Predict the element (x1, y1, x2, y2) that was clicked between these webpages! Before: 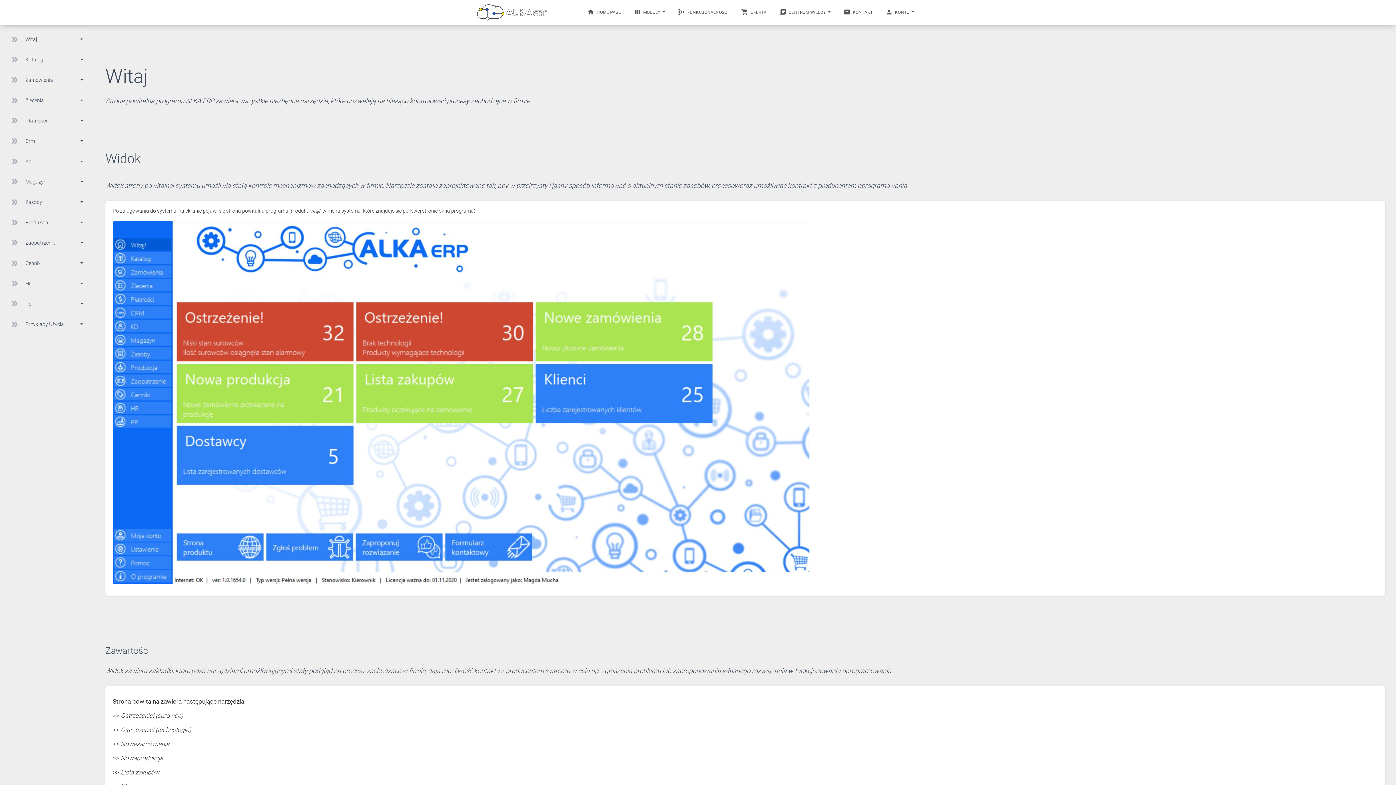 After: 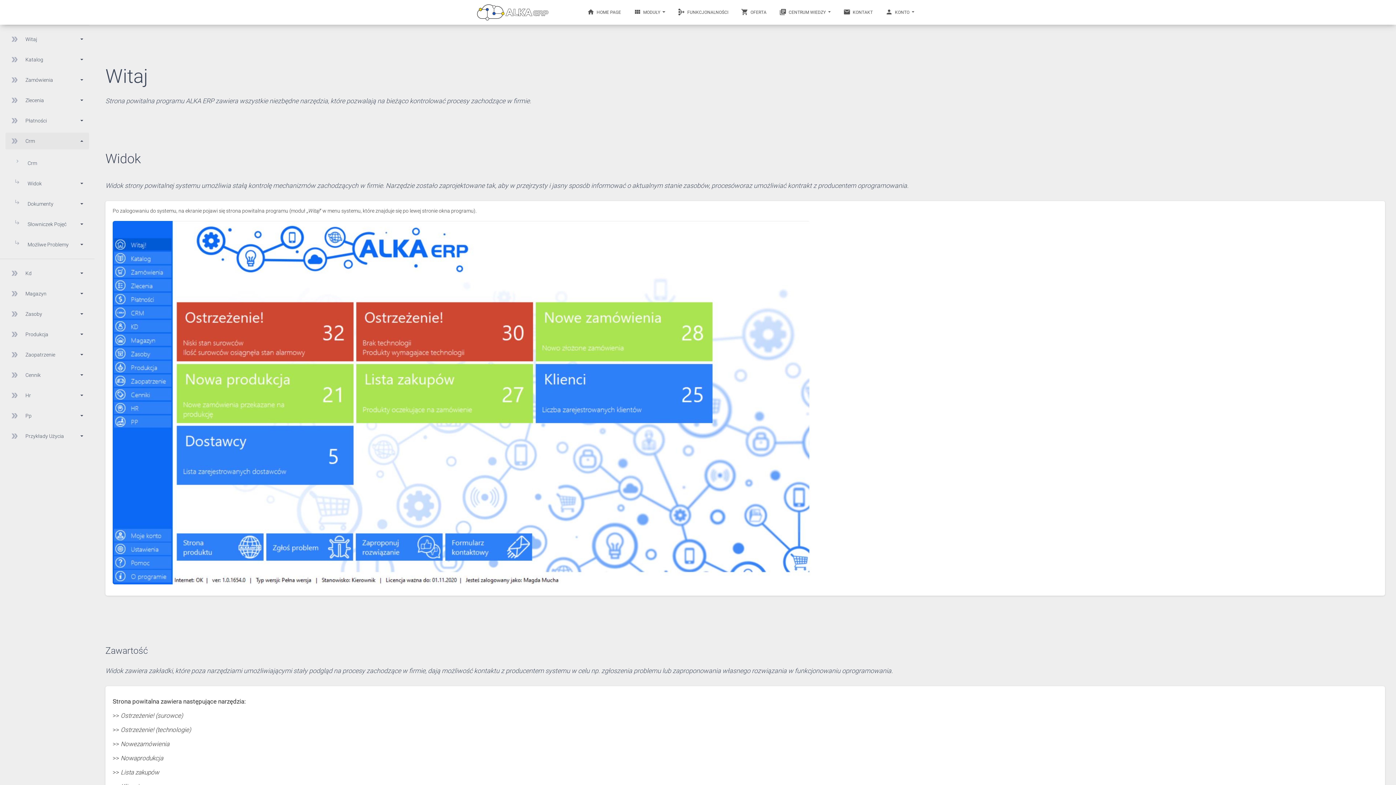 Action: bbox: (5, 132, 89, 149) label: double_arrow

Crm